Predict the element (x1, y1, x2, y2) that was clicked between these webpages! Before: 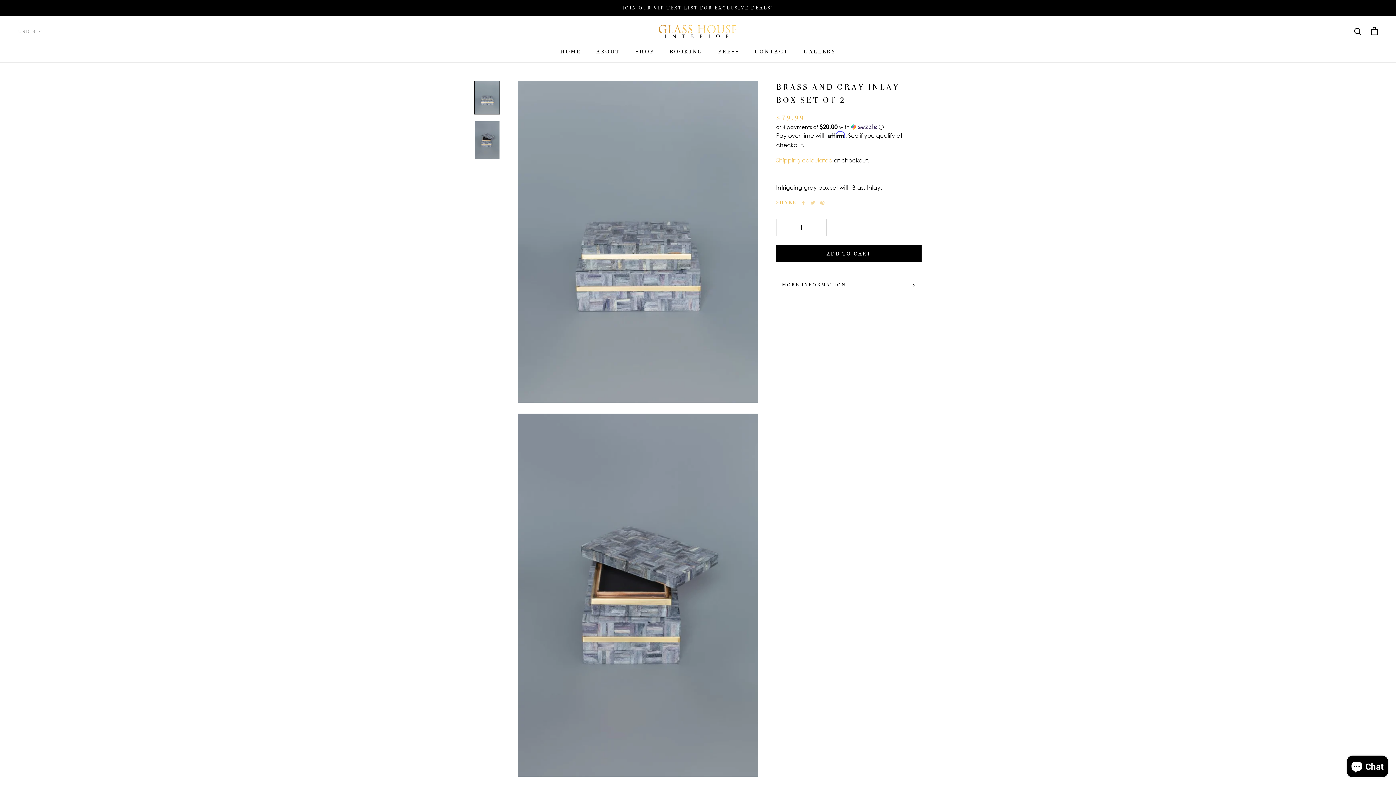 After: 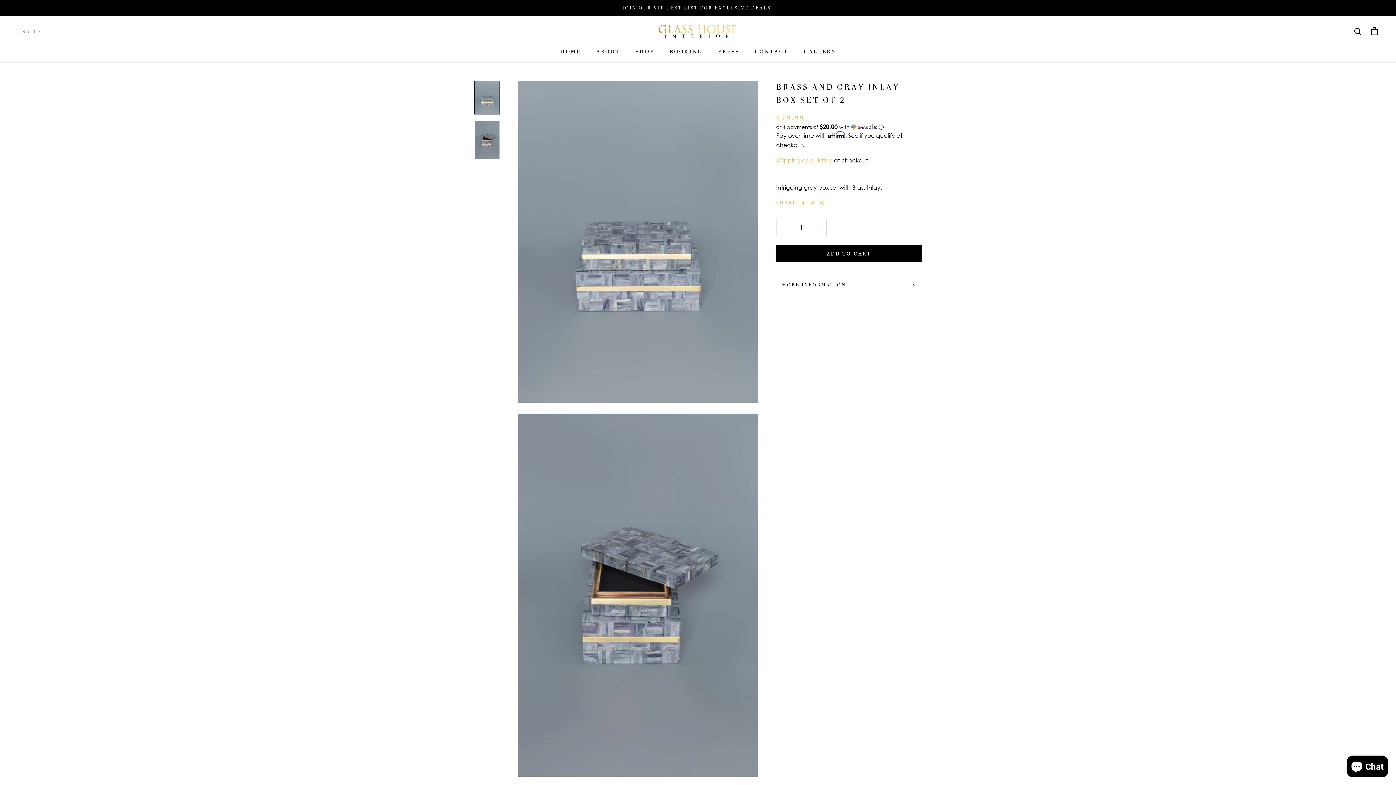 Action: bbox: (801, 200, 805, 204) label: Facebook